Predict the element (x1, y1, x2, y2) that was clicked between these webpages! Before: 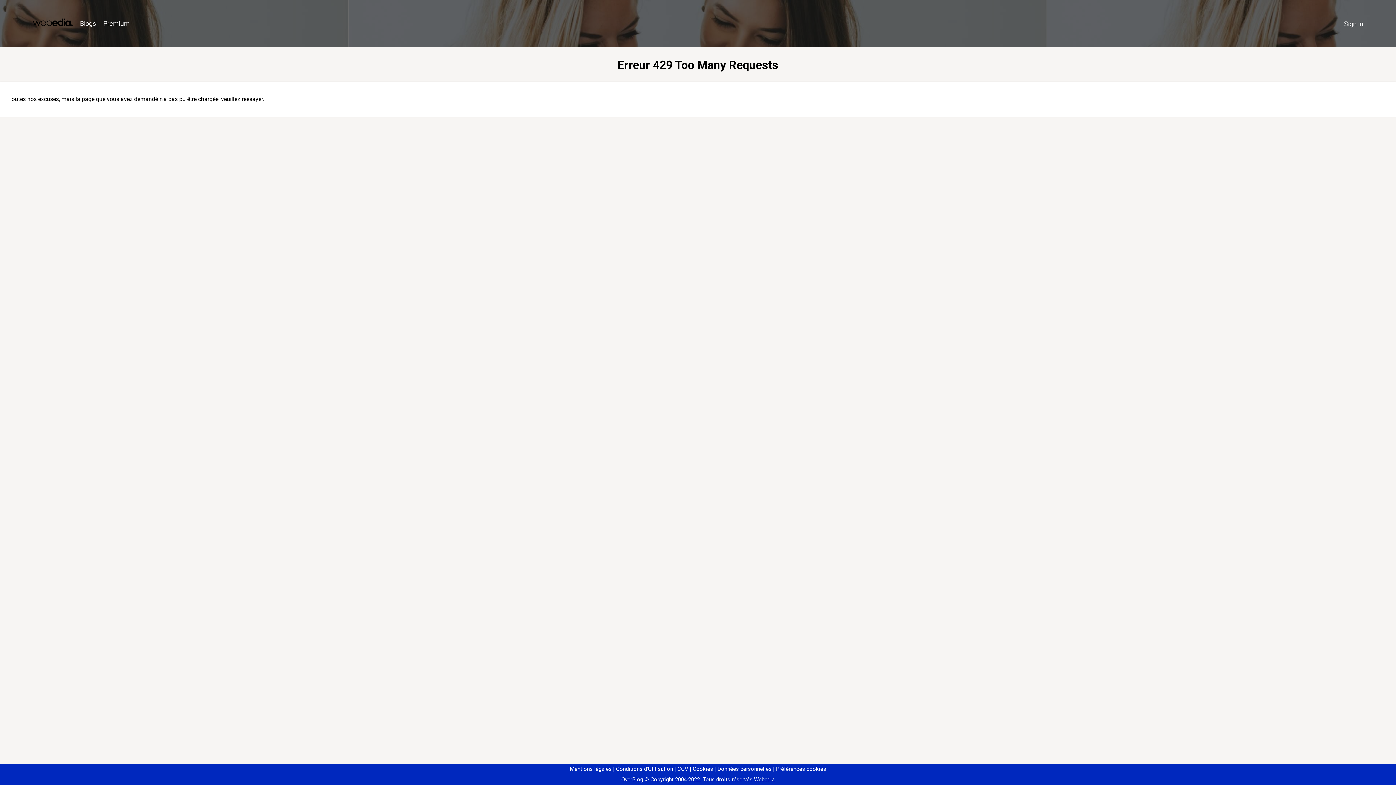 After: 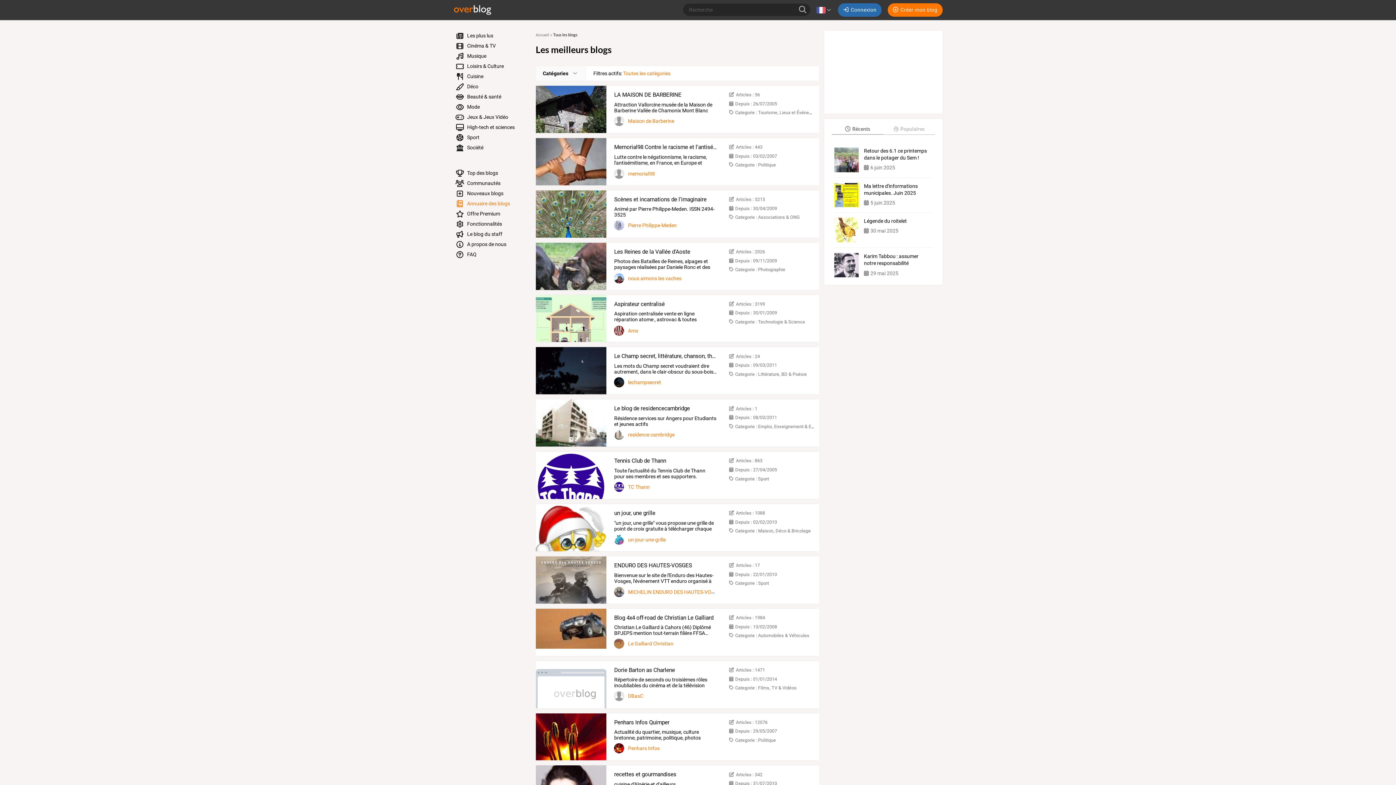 Action: label: Blogs bbox: (76, 16, 99, 31)